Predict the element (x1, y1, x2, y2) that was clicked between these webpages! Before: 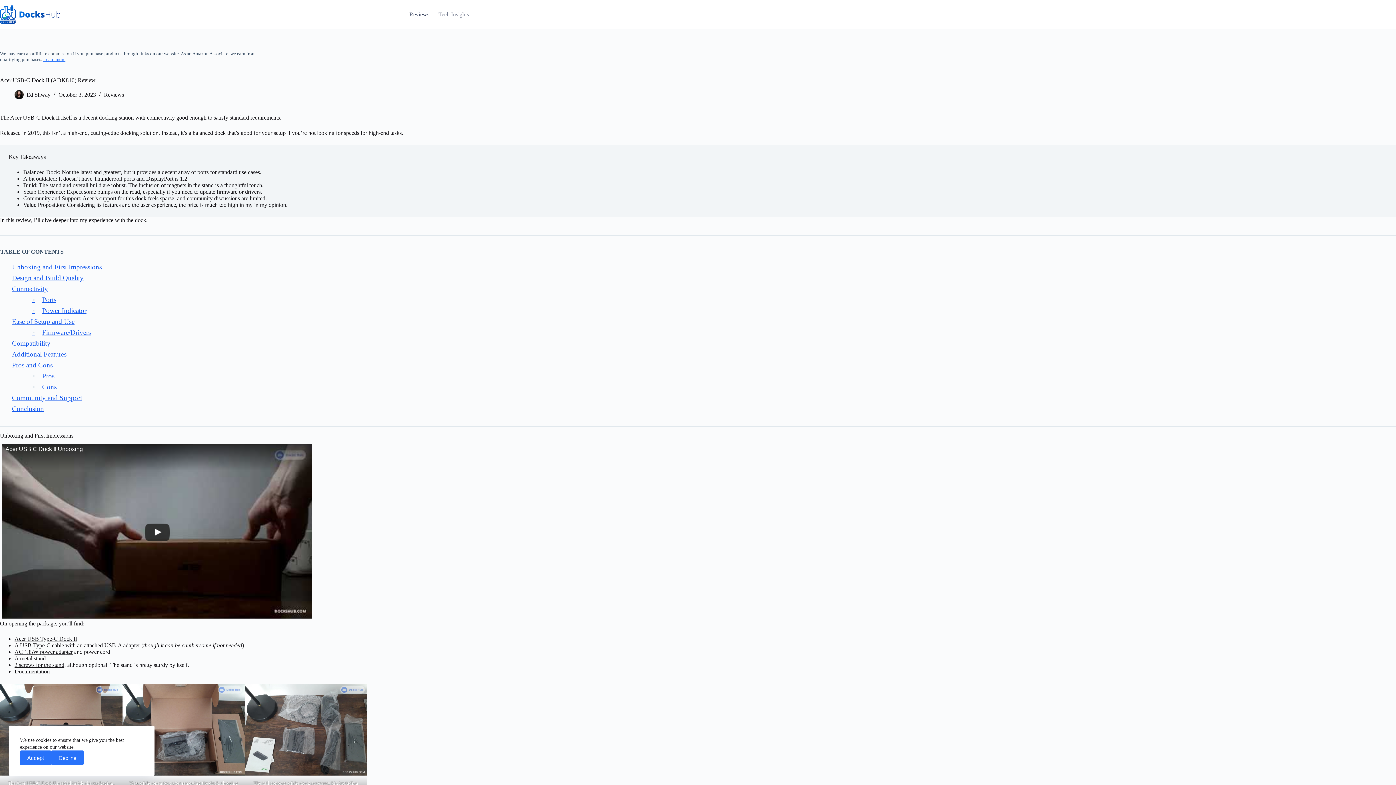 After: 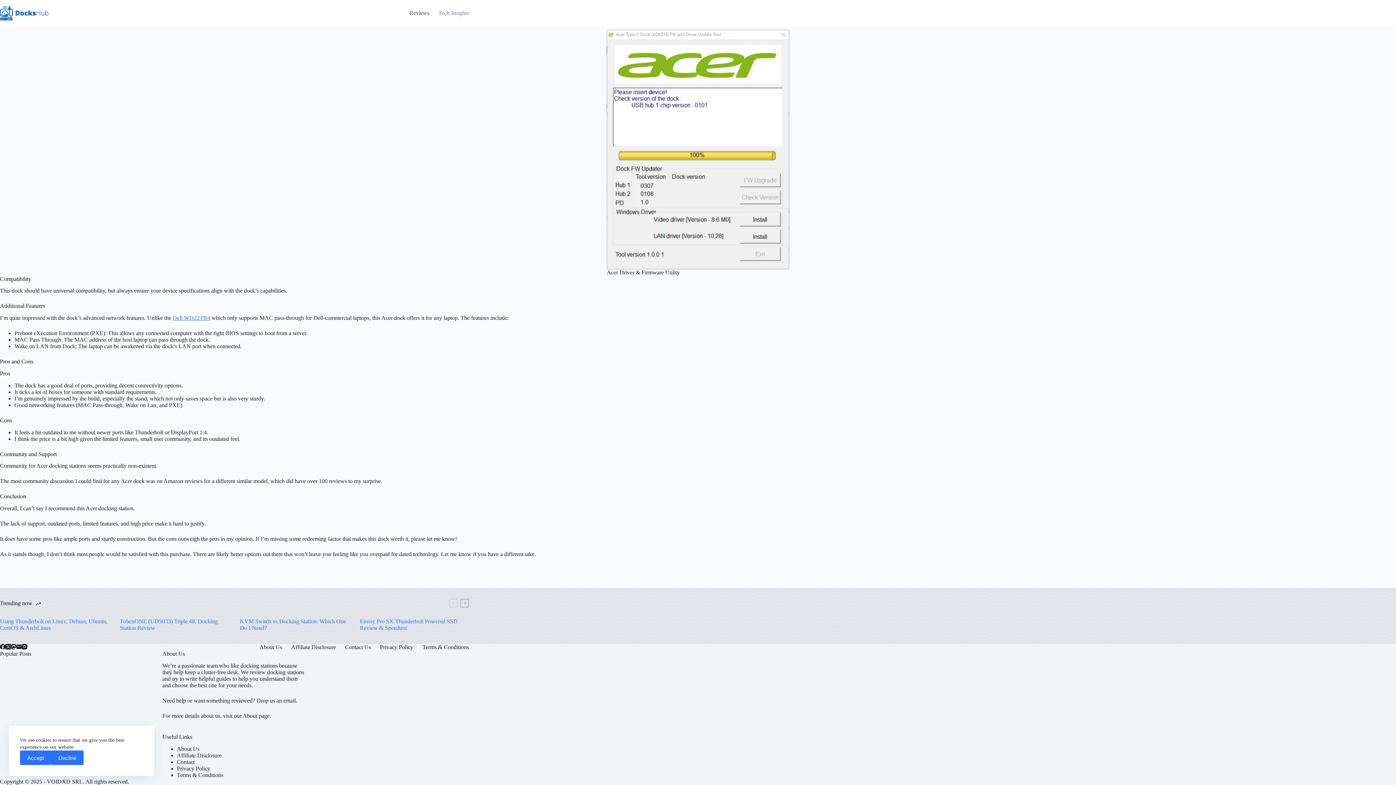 Action: label: Pros bbox: (20, 370, 54, 381)